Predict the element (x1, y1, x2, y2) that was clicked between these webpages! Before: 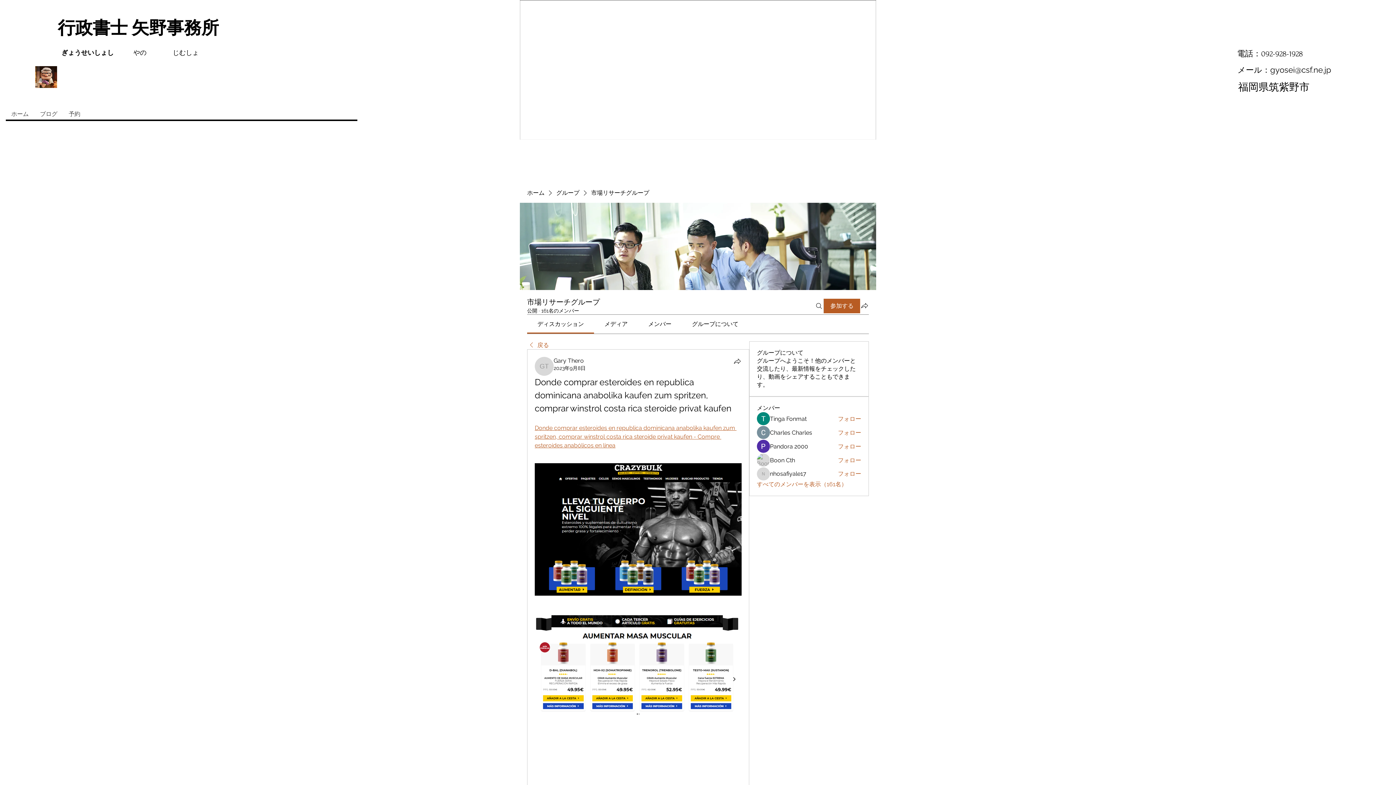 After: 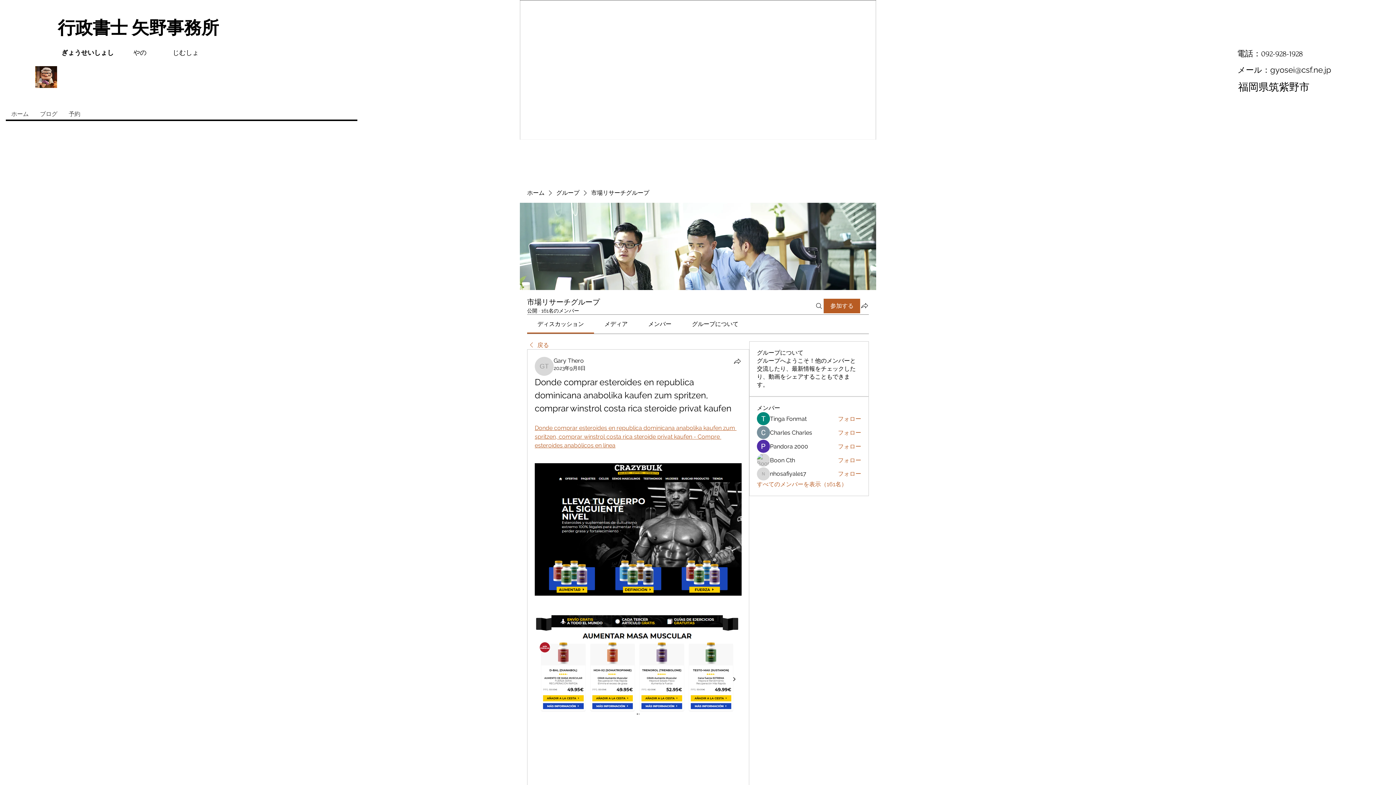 Action: bbox: (537, 320, 584, 327) label: ディスカッション